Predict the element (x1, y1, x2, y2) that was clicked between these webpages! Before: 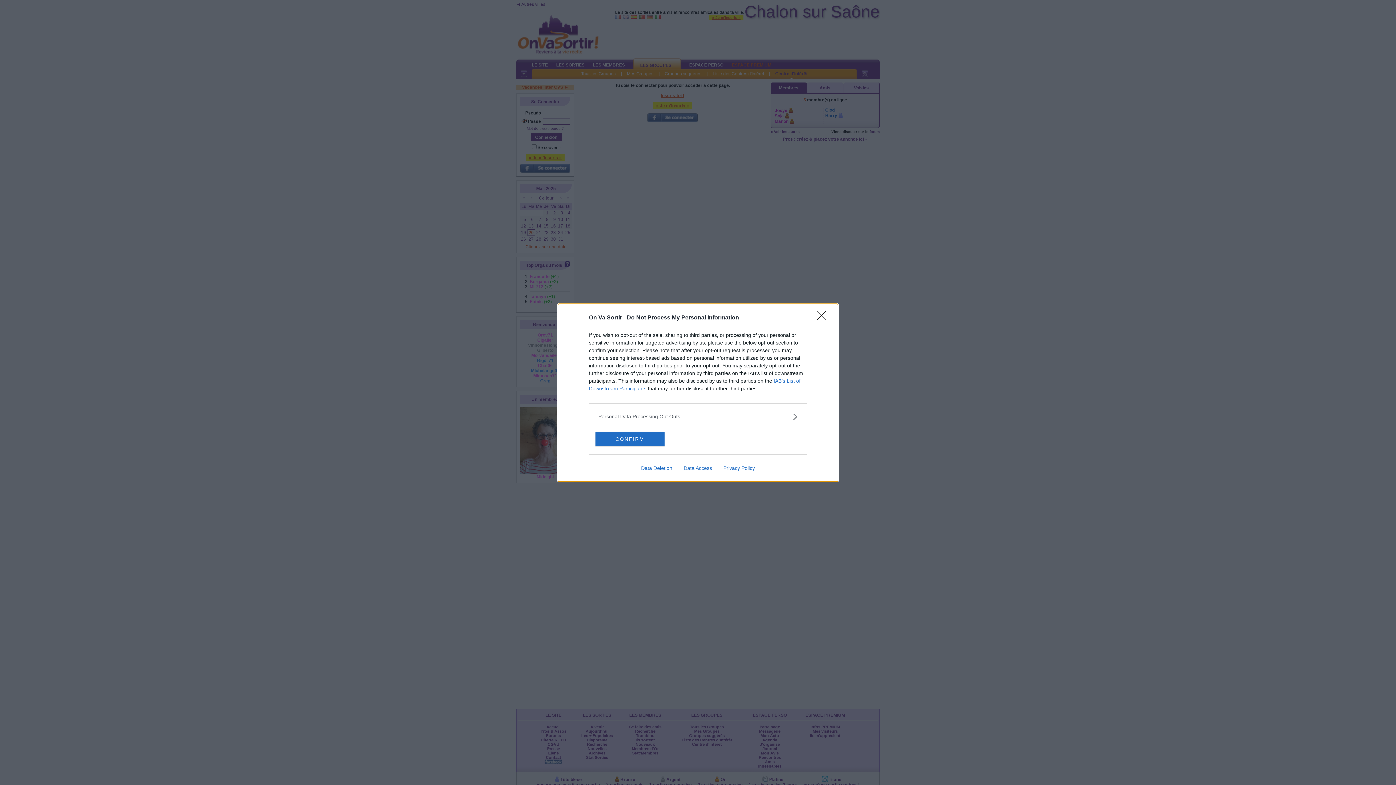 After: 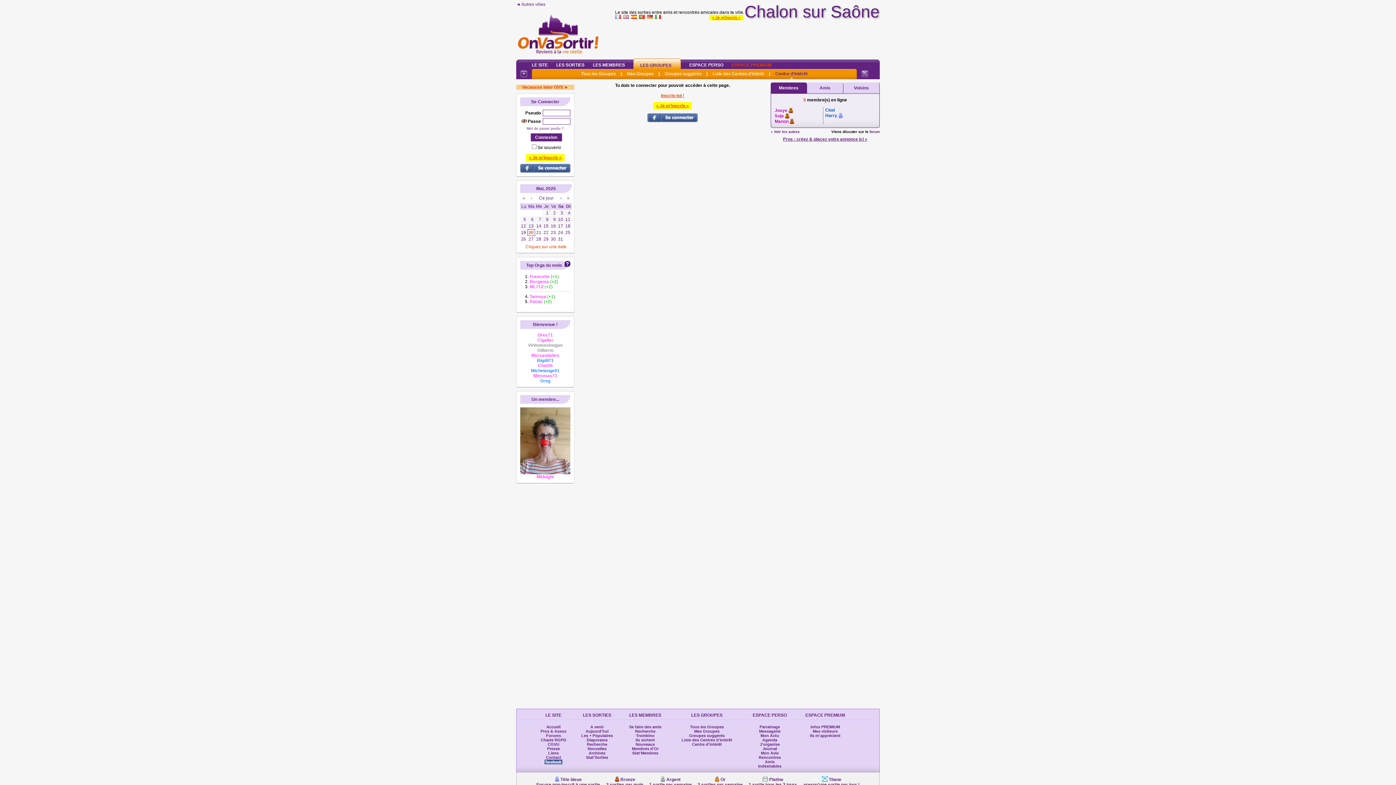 Action: label: Close bbox: (817, 311, 830, 324)